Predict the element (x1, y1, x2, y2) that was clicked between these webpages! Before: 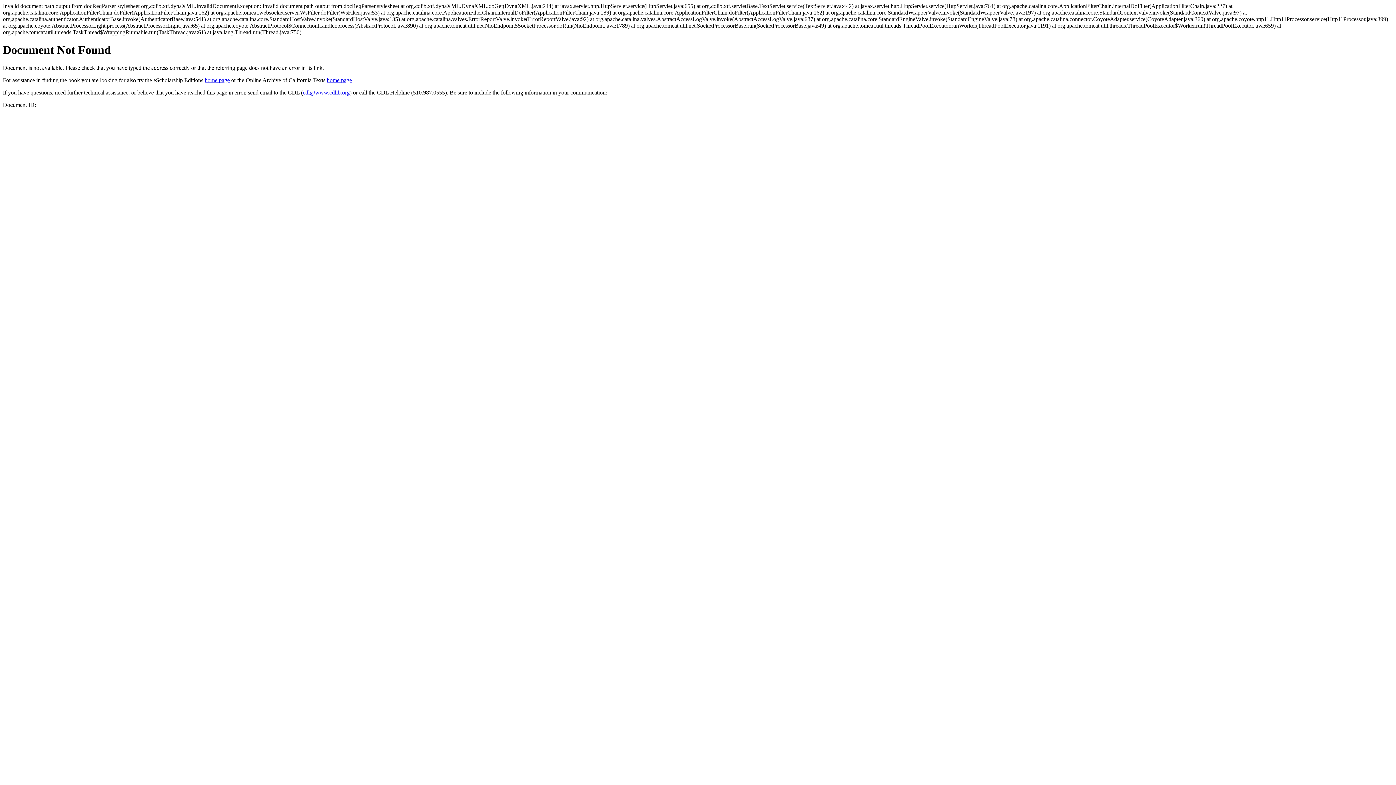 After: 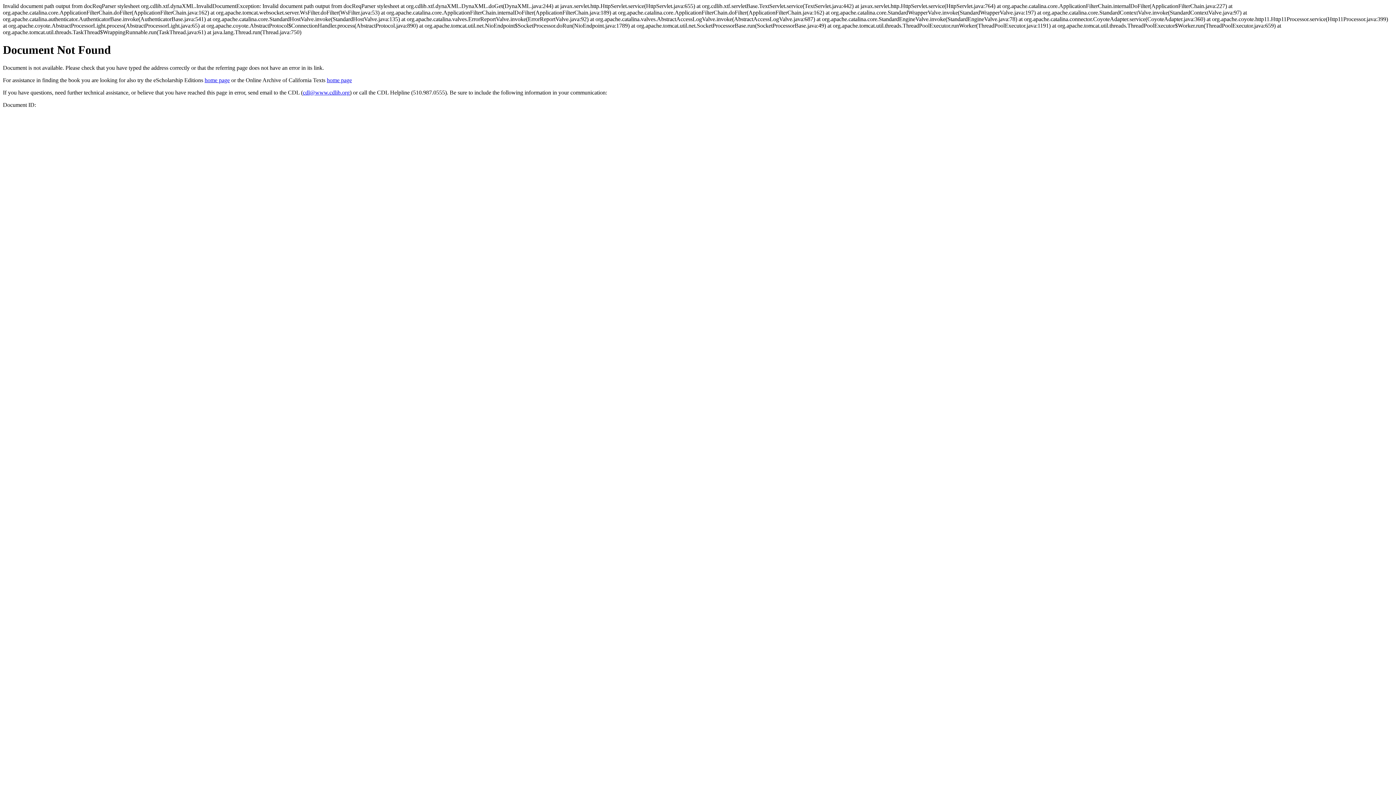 Action: label: cdl@www.cdlib.org bbox: (302, 89, 349, 95)